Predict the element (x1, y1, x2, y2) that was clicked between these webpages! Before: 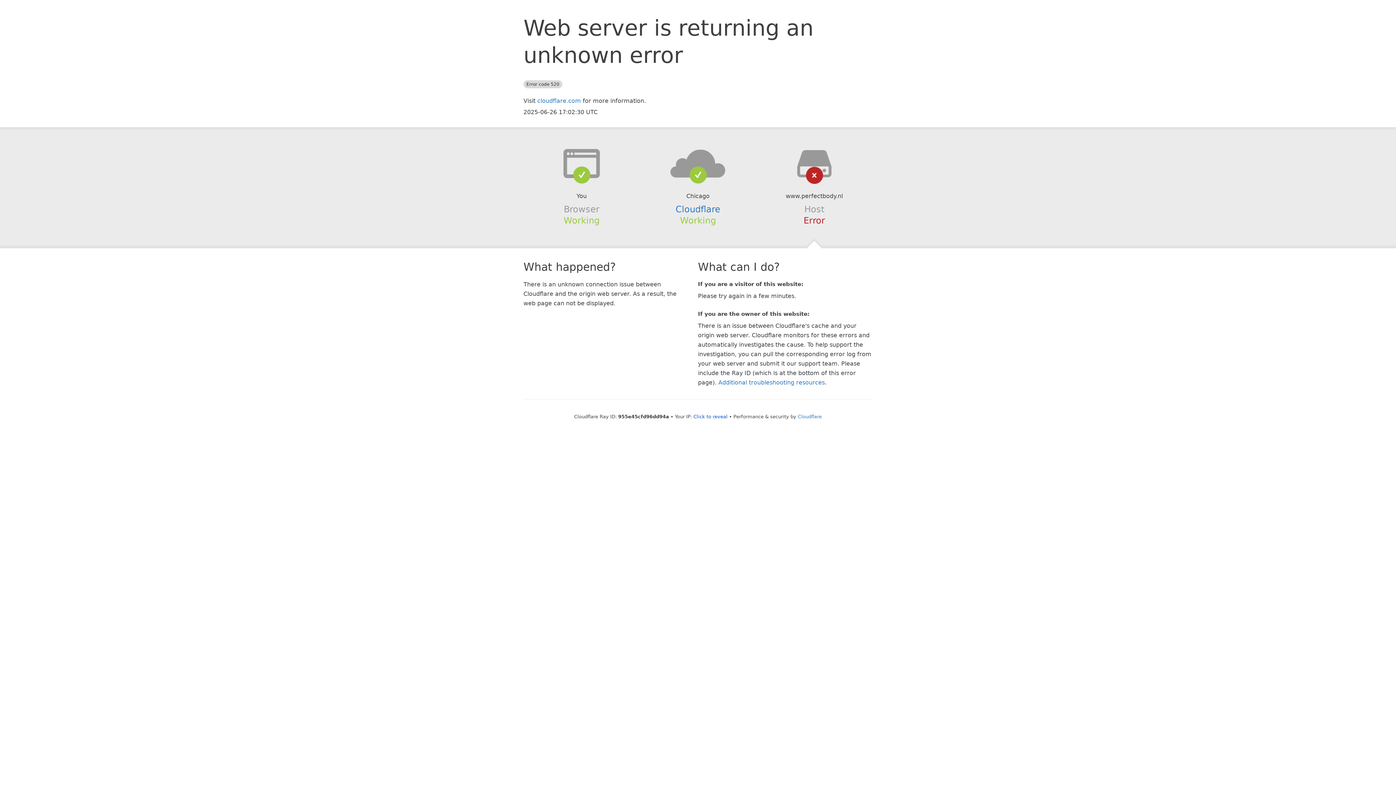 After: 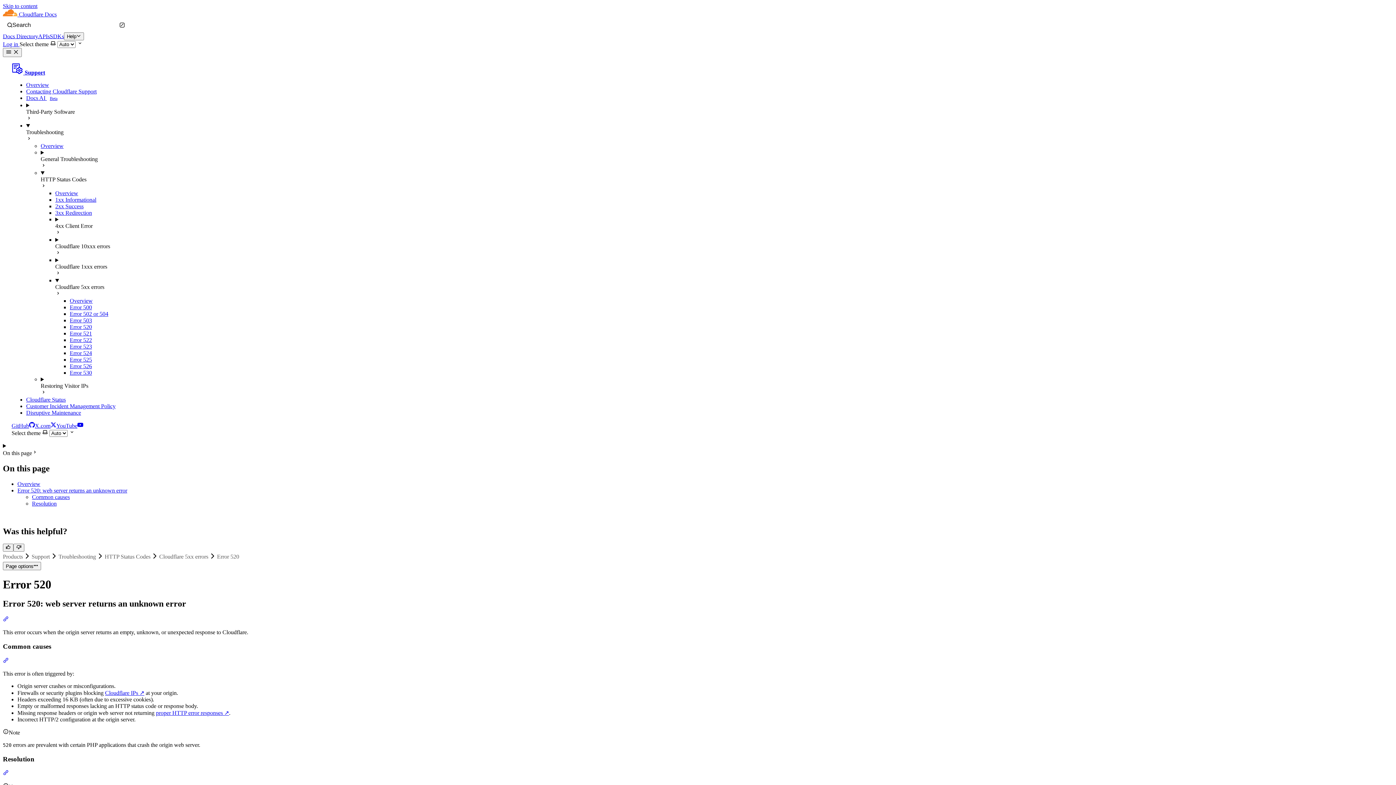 Action: bbox: (718, 379, 825, 386) label: Additional troubleshooting resources